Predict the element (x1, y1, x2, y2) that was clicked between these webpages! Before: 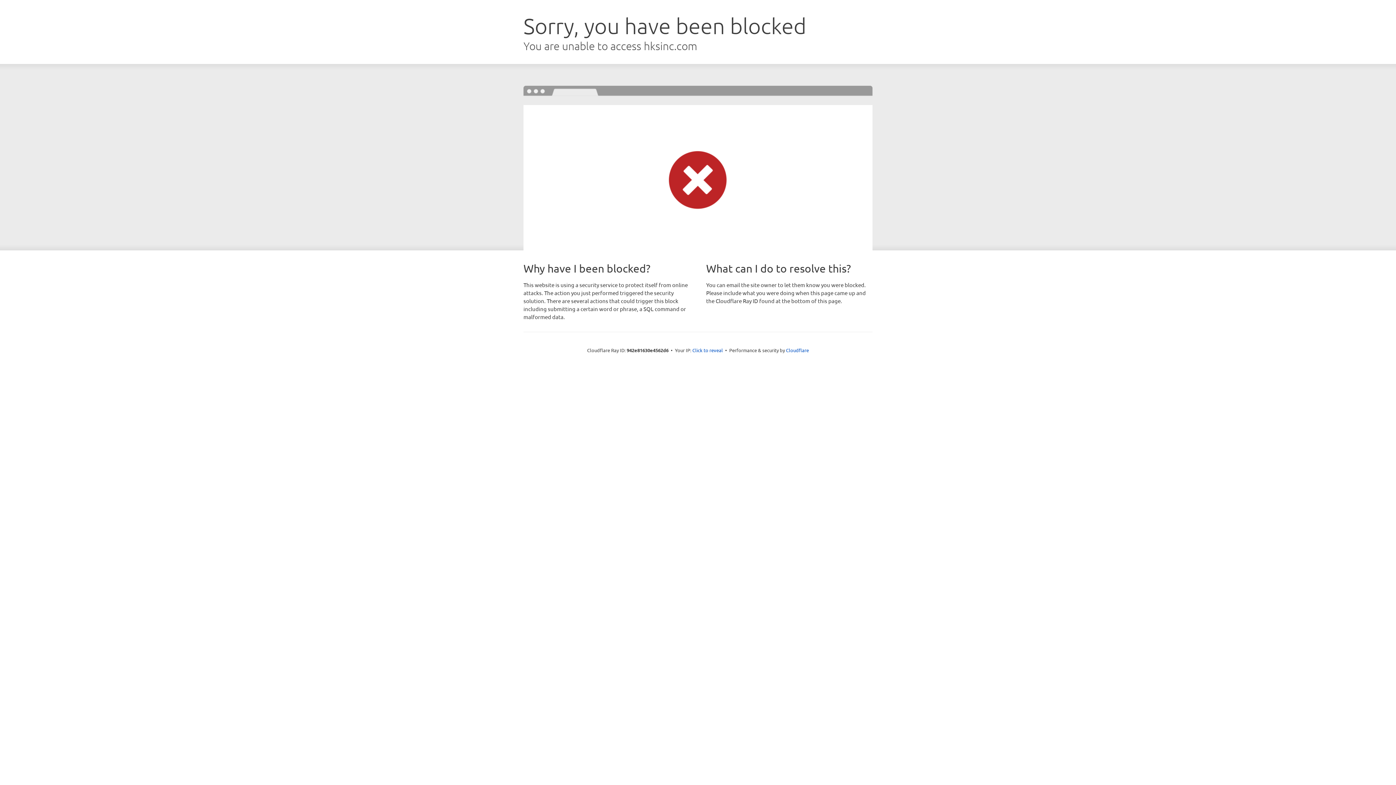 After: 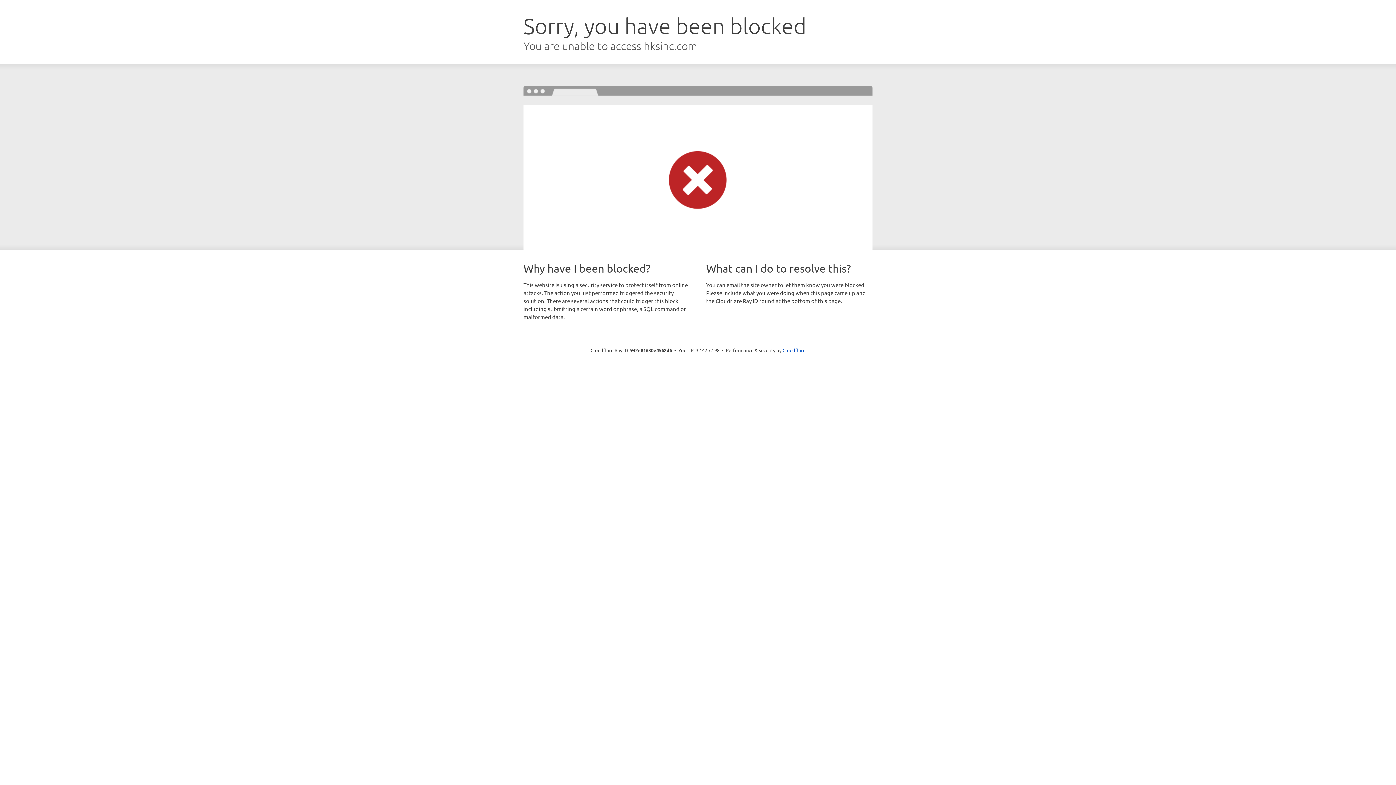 Action: bbox: (692, 346, 723, 353) label: Click to reveal